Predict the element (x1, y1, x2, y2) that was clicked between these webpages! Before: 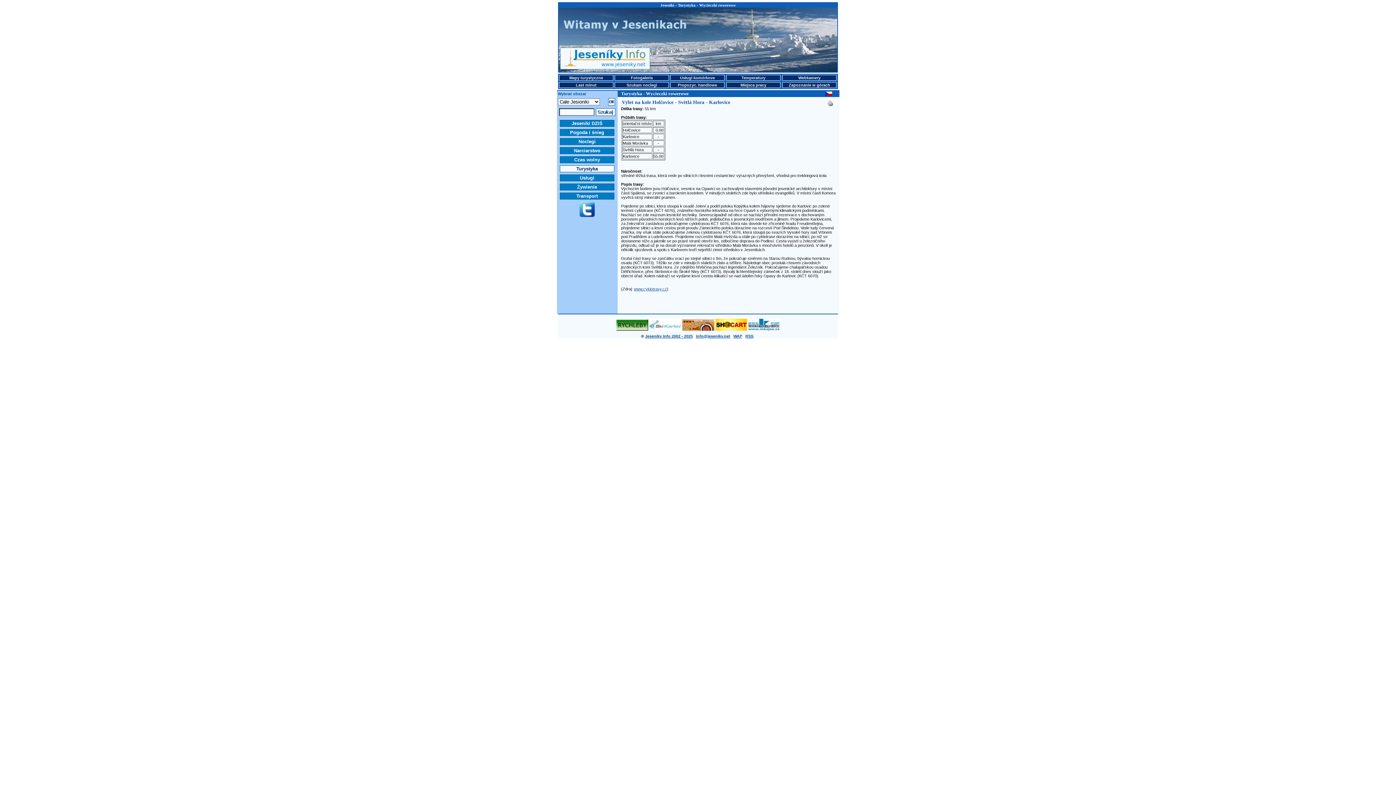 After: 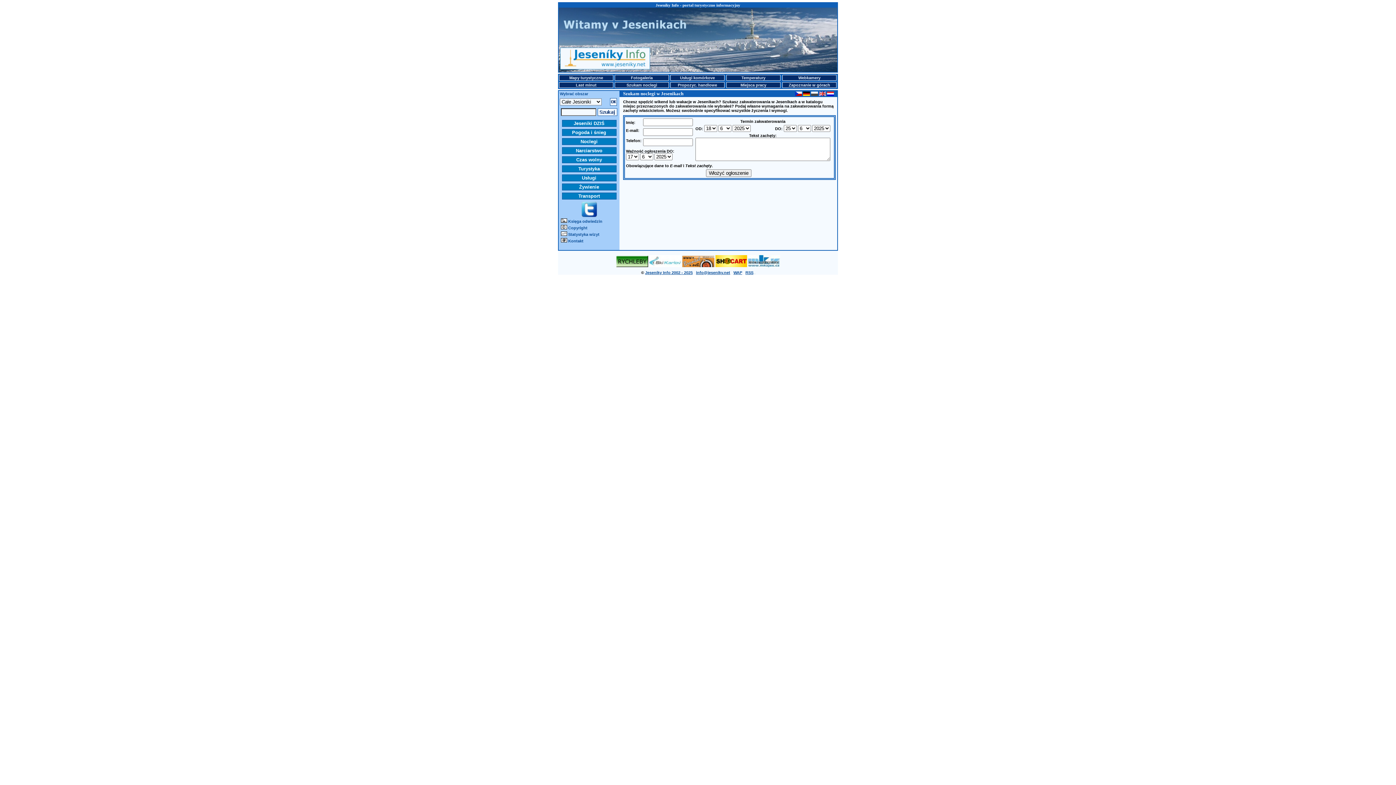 Action: bbox: (614, 82, 669, 88) label: Szukam noclegi